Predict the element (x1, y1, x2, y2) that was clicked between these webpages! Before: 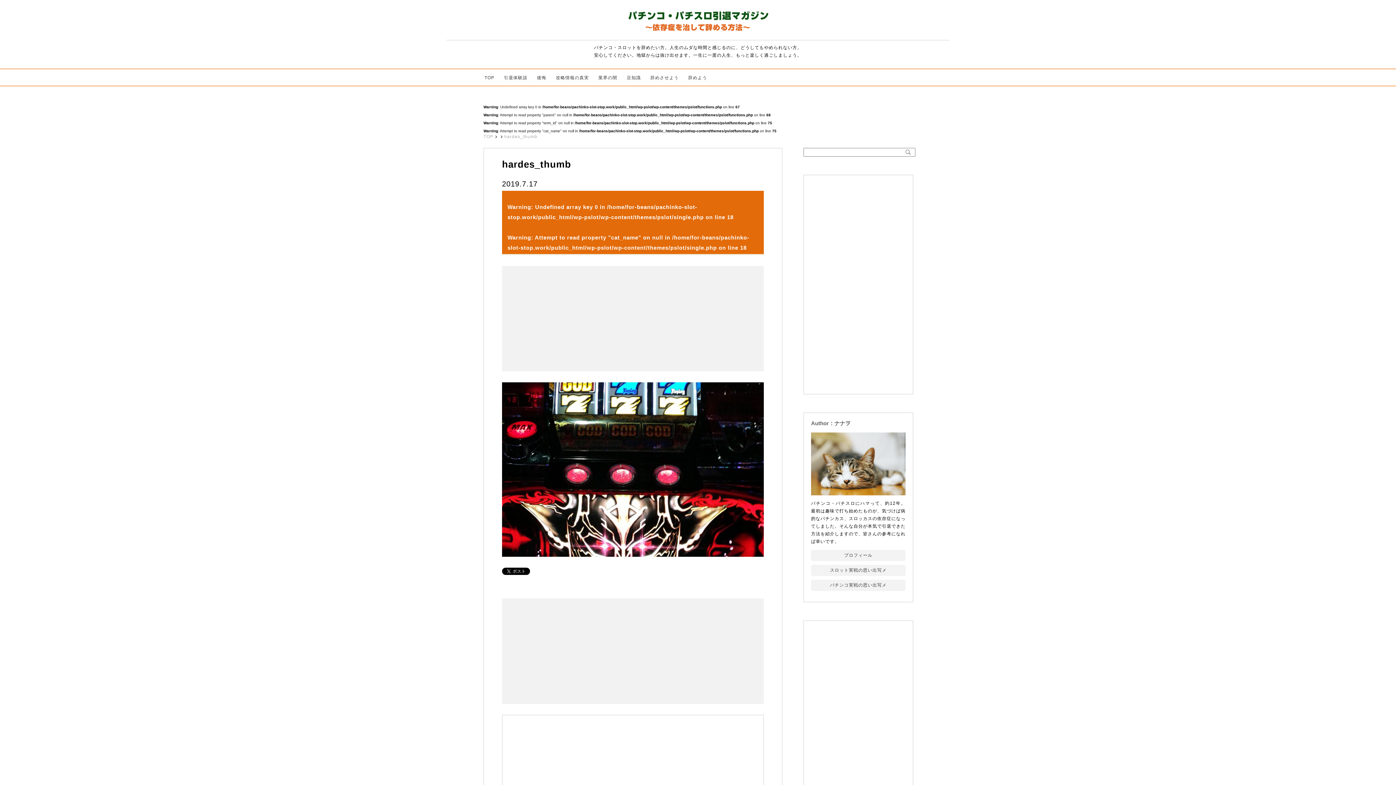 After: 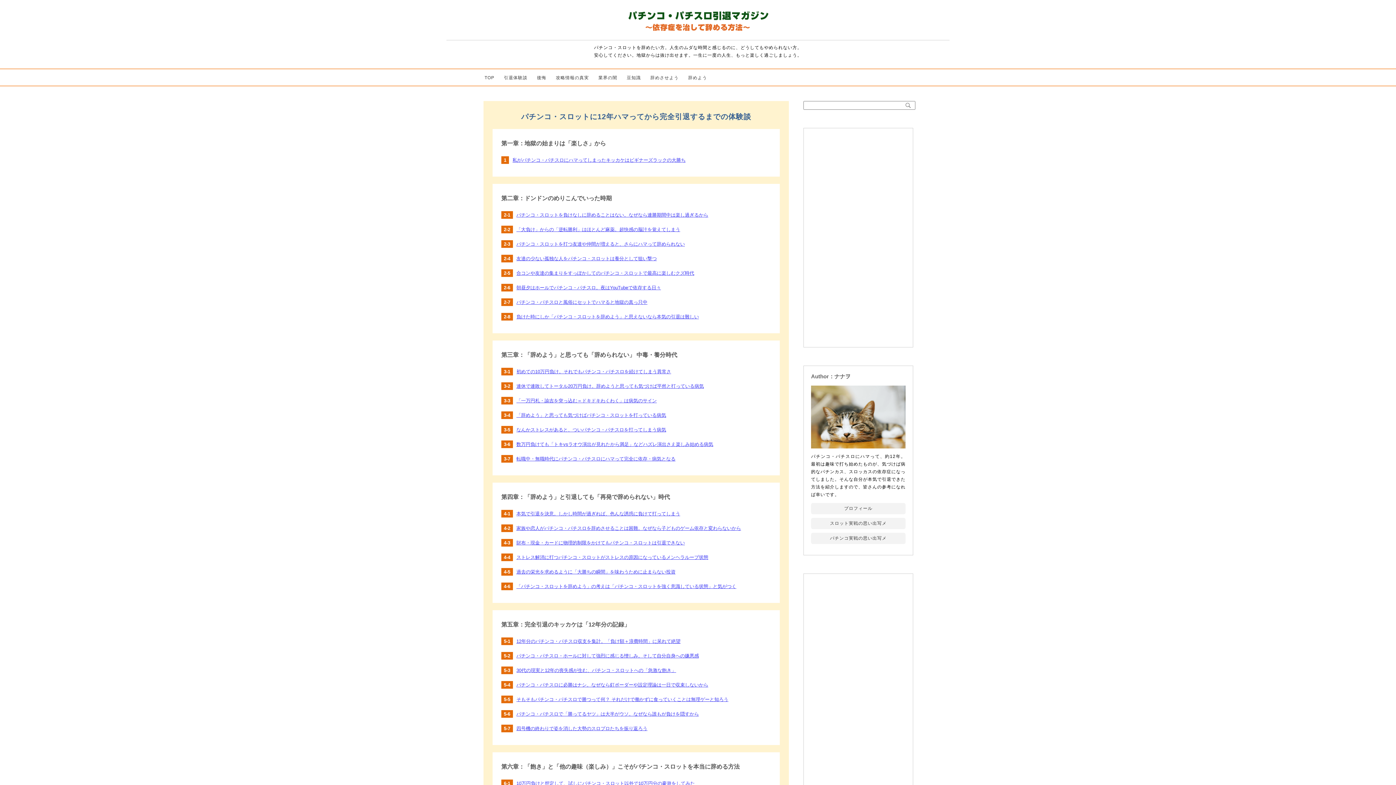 Action: label: TOP bbox: (480, 69, 499, 86)